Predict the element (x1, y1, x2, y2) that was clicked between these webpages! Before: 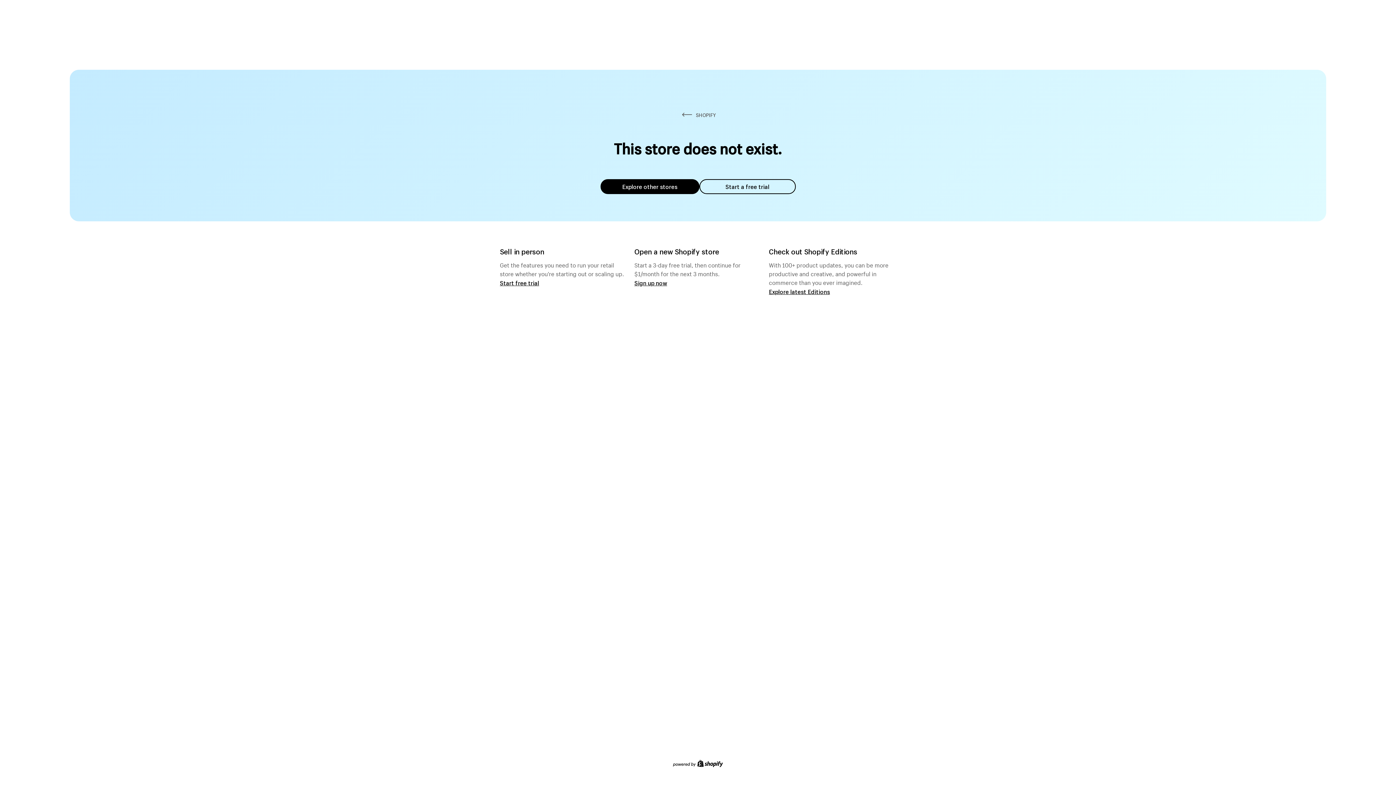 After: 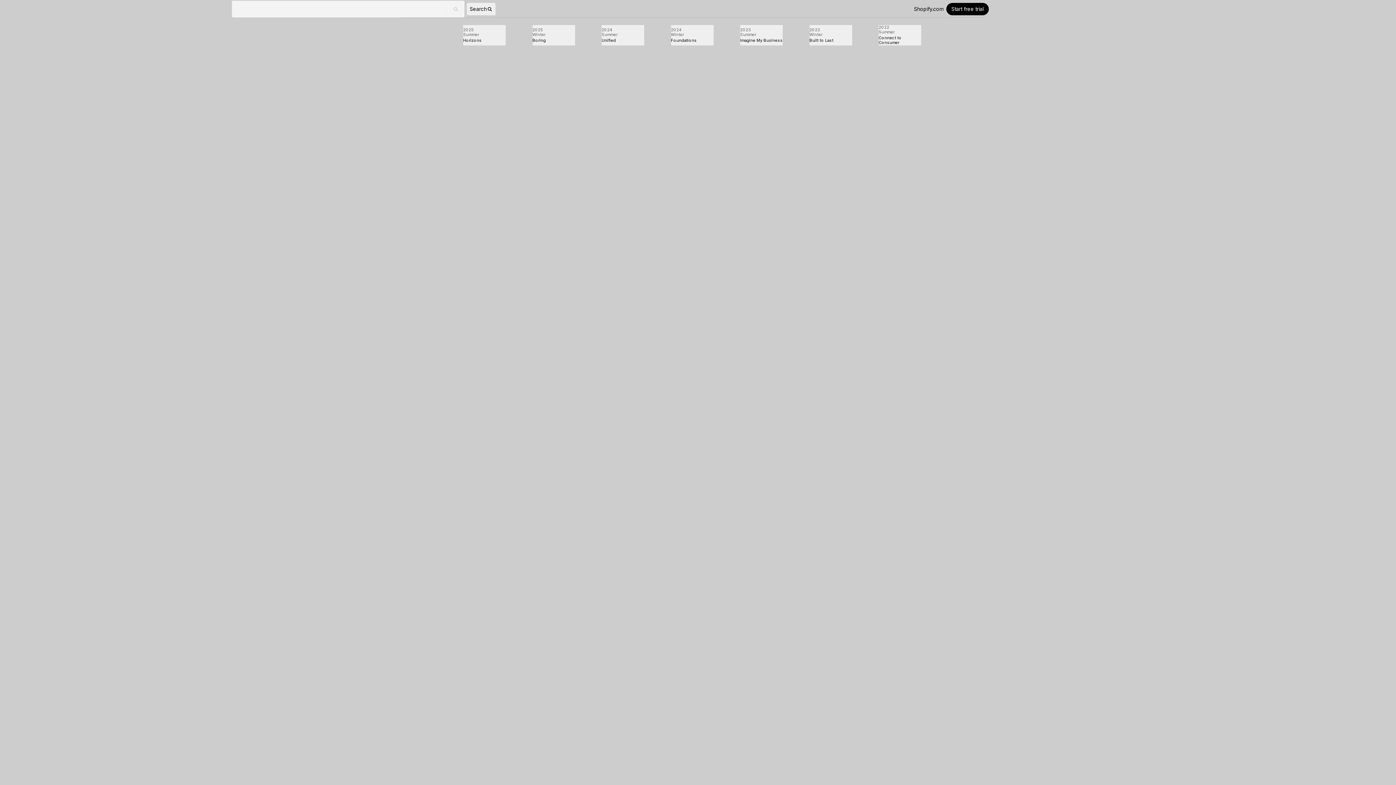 Action: label: Explore latest Editions bbox: (769, 287, 830, 295)